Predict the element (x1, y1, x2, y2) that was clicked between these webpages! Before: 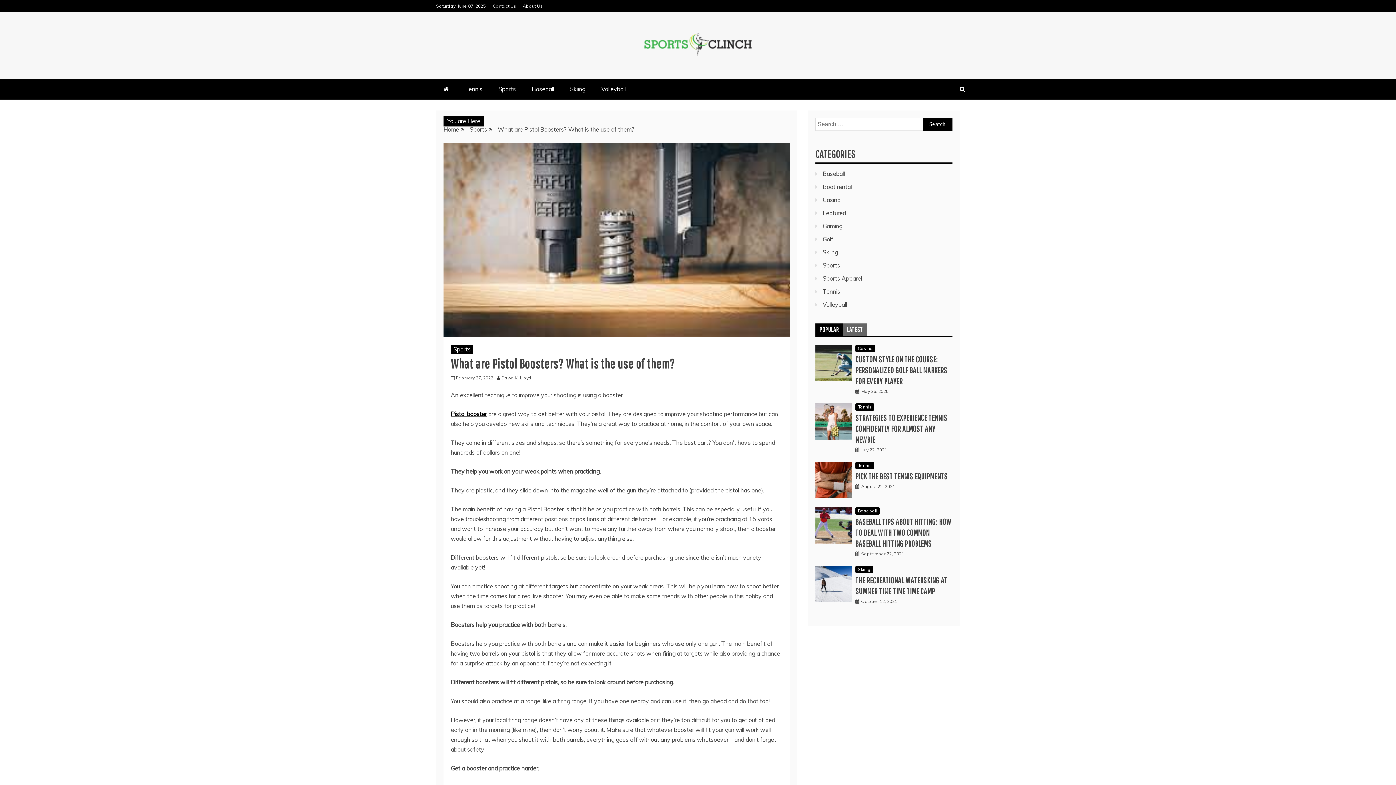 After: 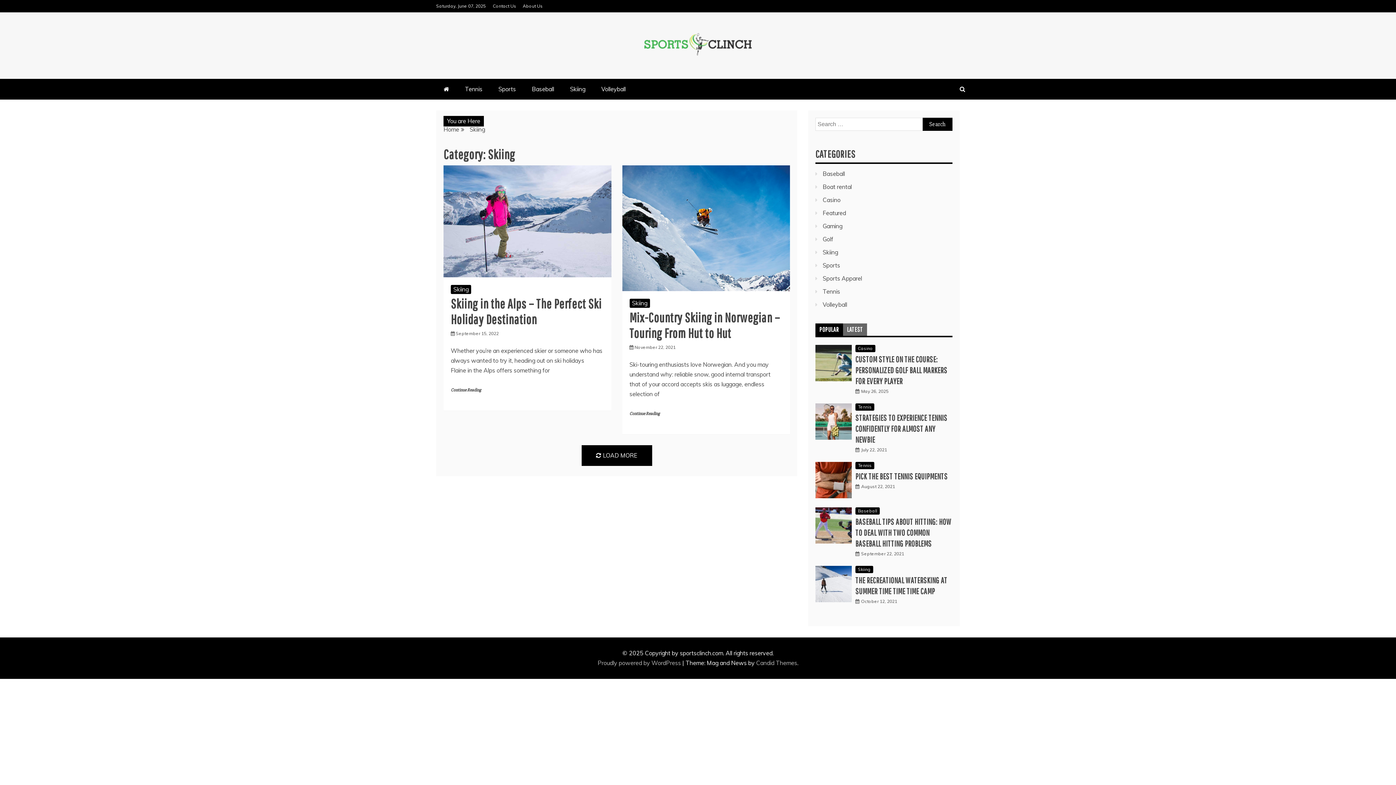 Action: bbox: (562, 78, 592, 99) label: Skiing